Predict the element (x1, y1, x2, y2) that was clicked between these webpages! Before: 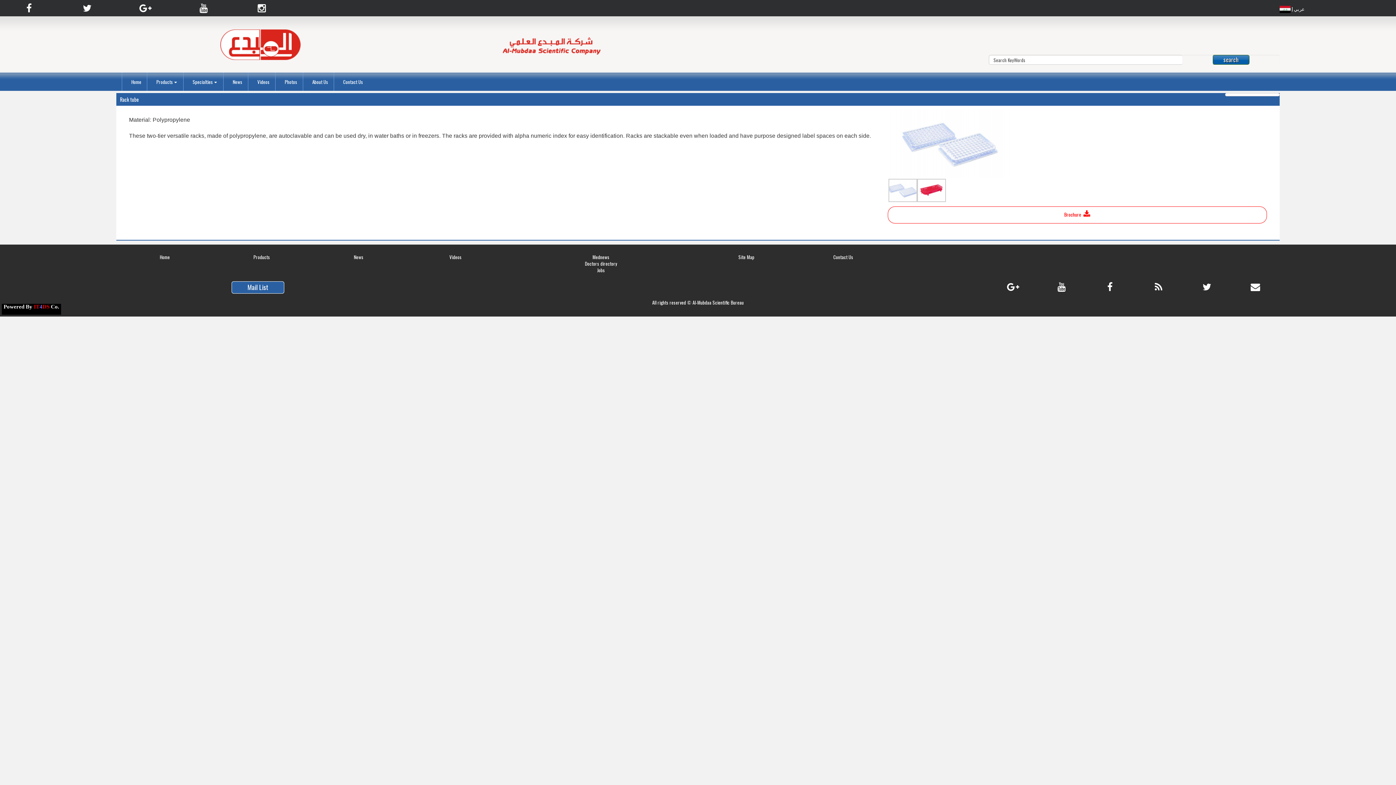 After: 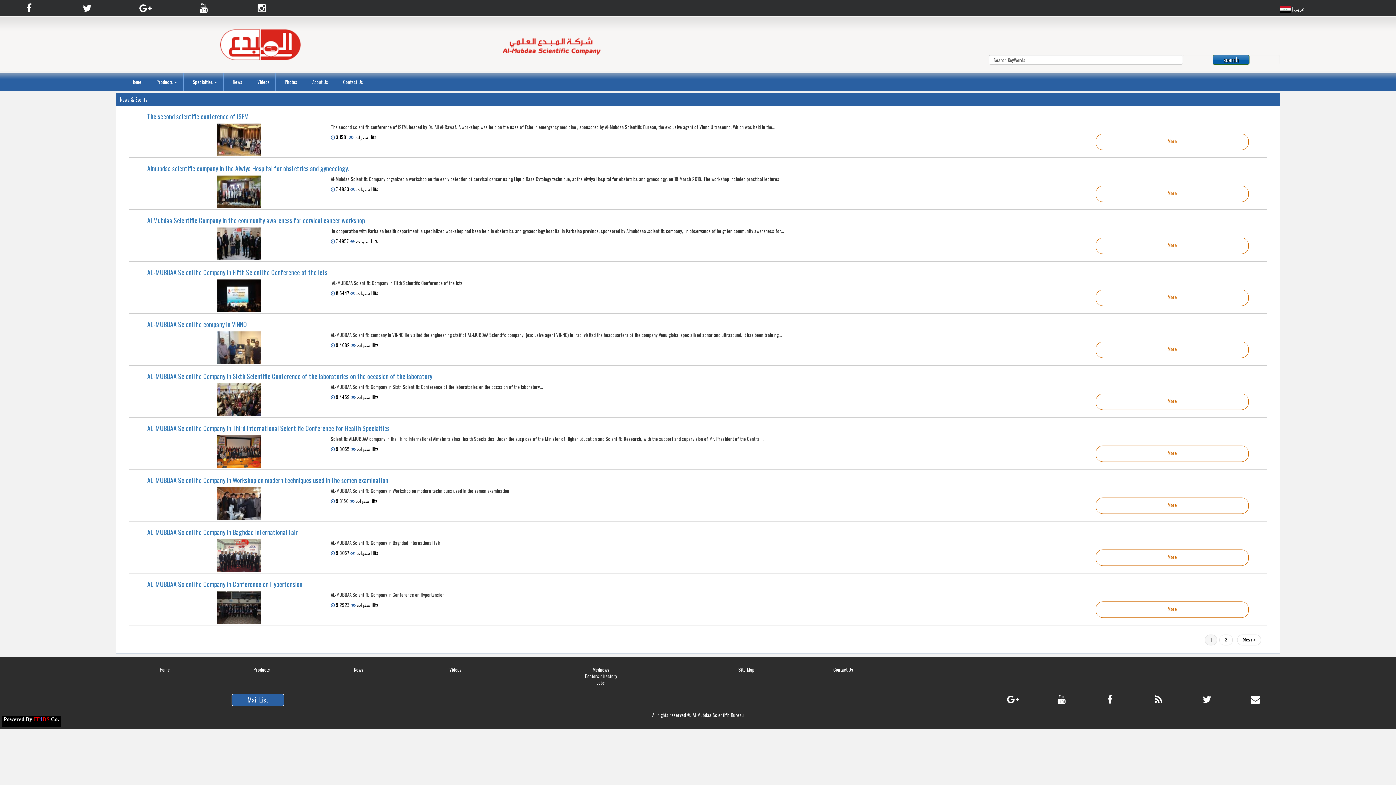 Action: bbox: (227, 72, 247, 90) label: News